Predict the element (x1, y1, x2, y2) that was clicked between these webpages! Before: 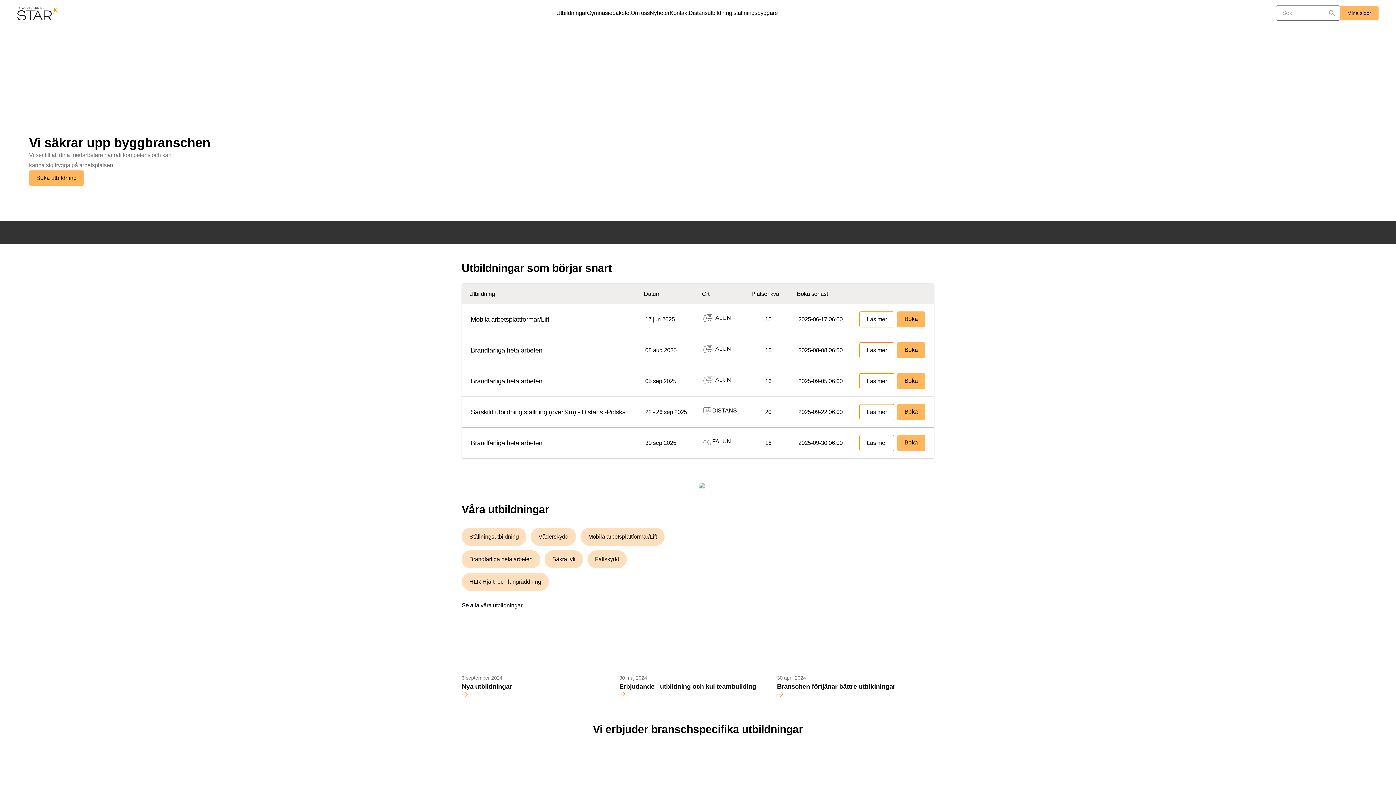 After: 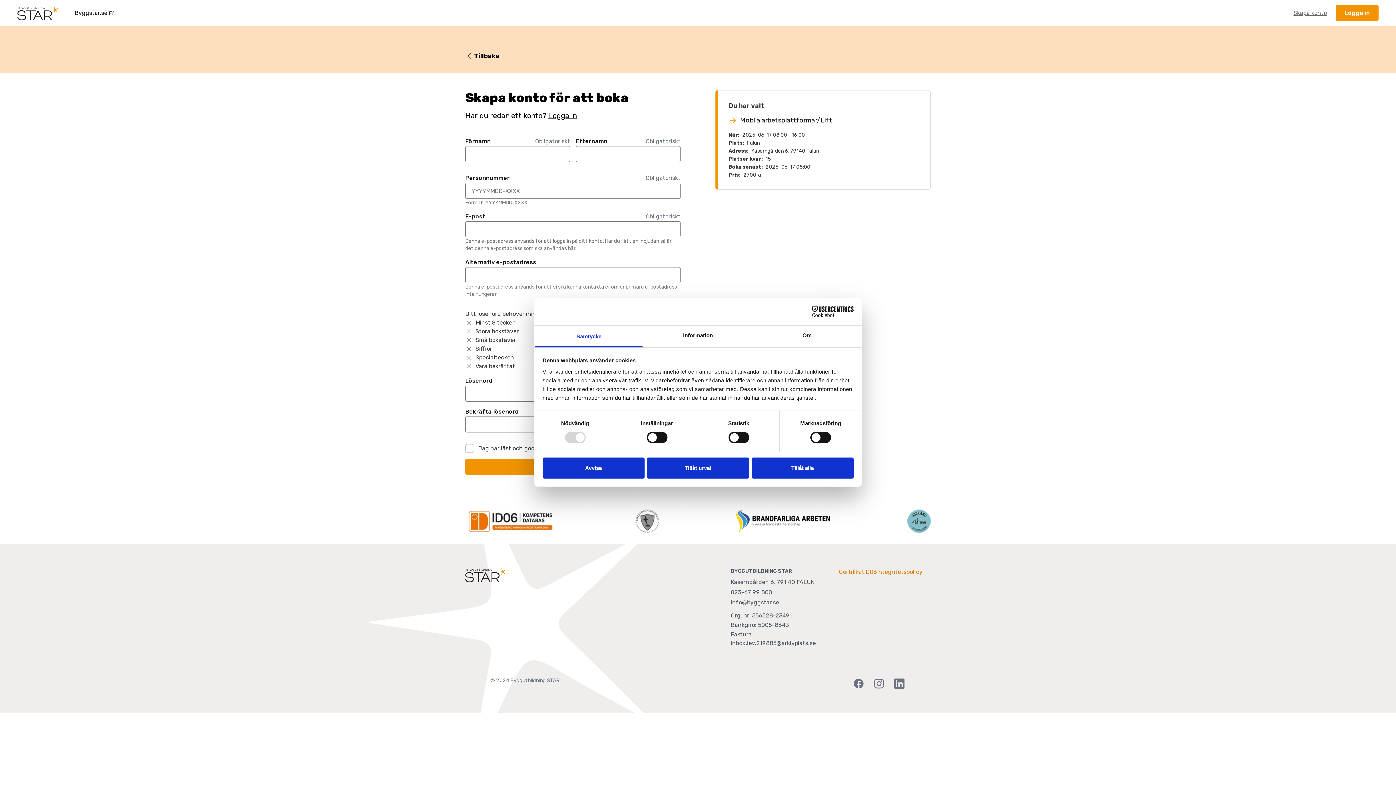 Action: label: Boka bbox: (897, 311, 925, 327)